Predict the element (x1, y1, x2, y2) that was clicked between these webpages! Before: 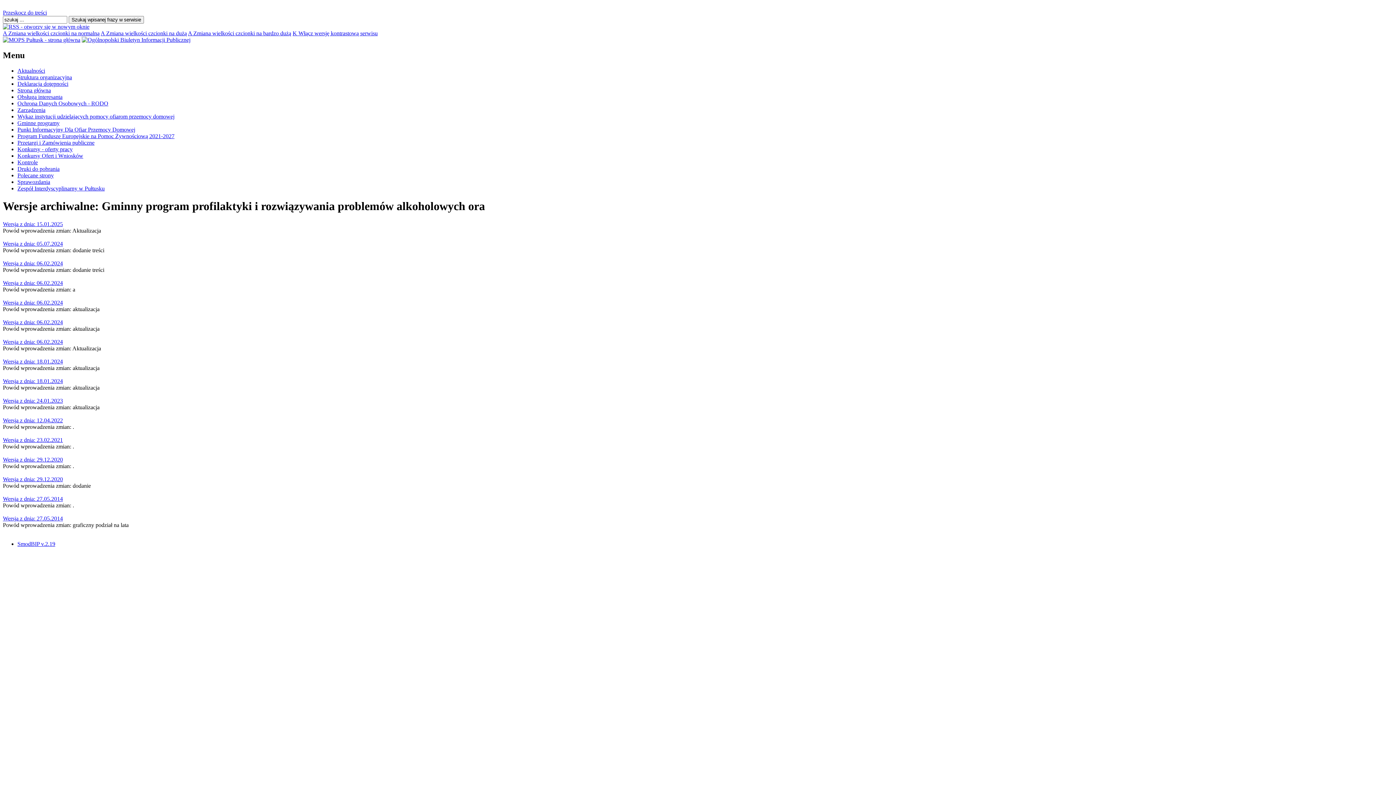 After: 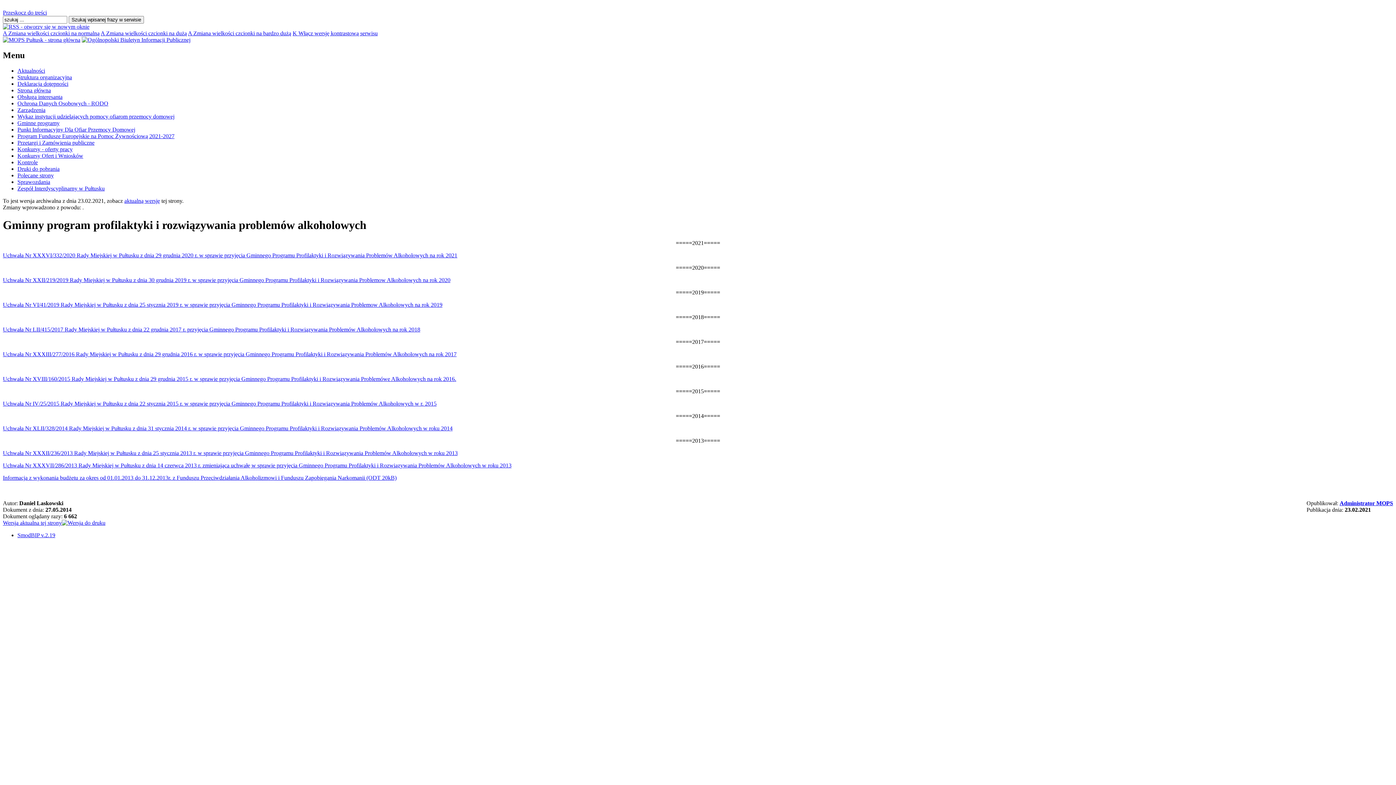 Action: label: Wersja z dnia: 23.02.2021 bbox: (2, 436, 62, 443)